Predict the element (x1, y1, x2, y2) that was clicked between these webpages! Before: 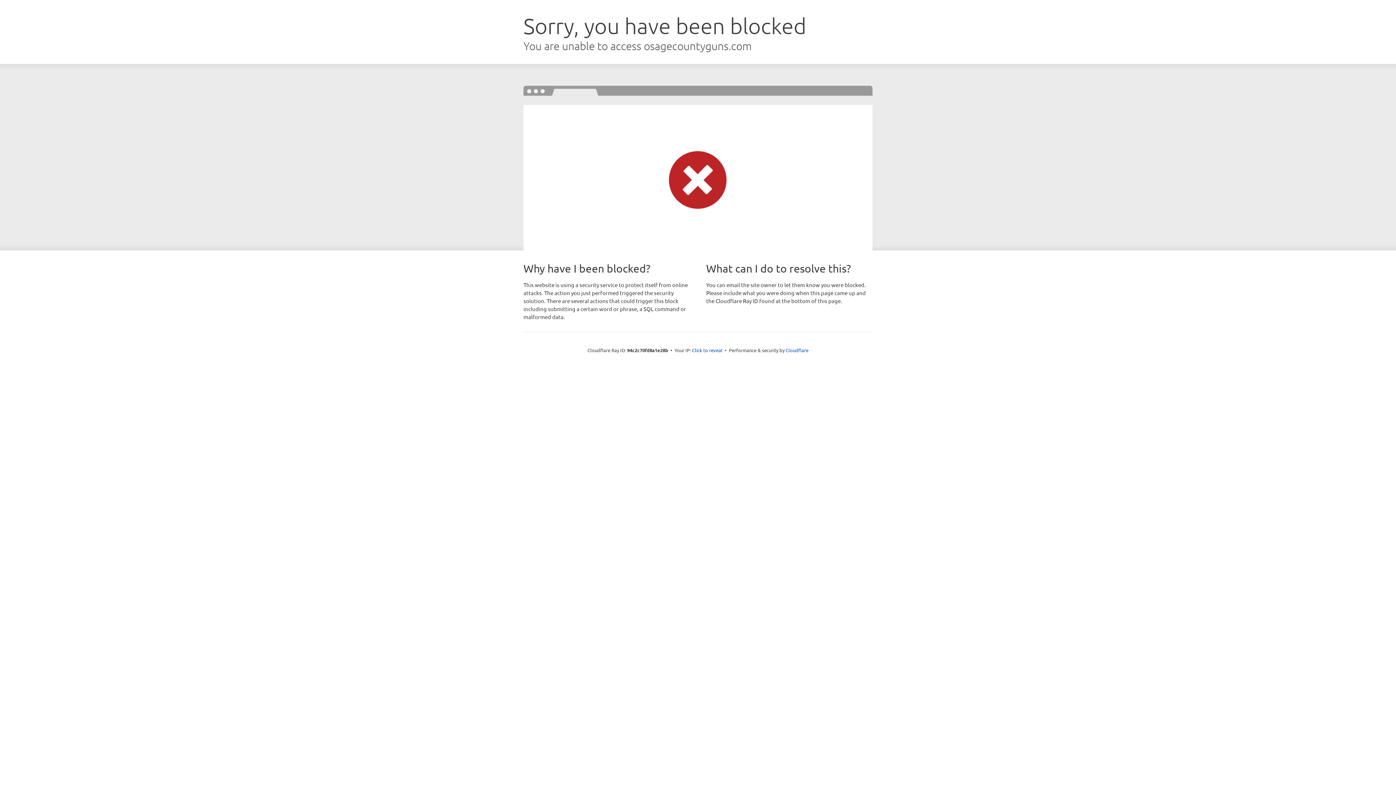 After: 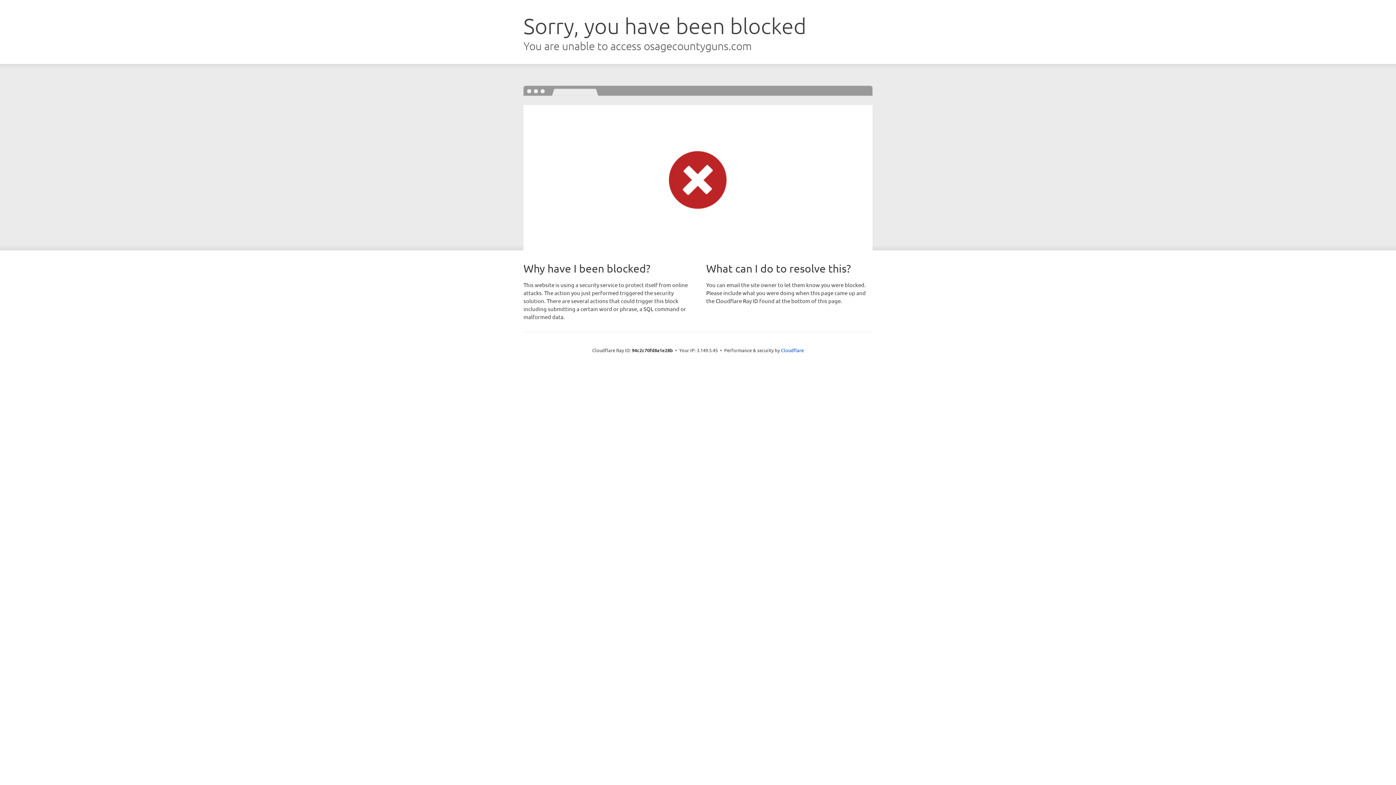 Action: bbox: (692, 346, 722, 353) label: Click to reveal